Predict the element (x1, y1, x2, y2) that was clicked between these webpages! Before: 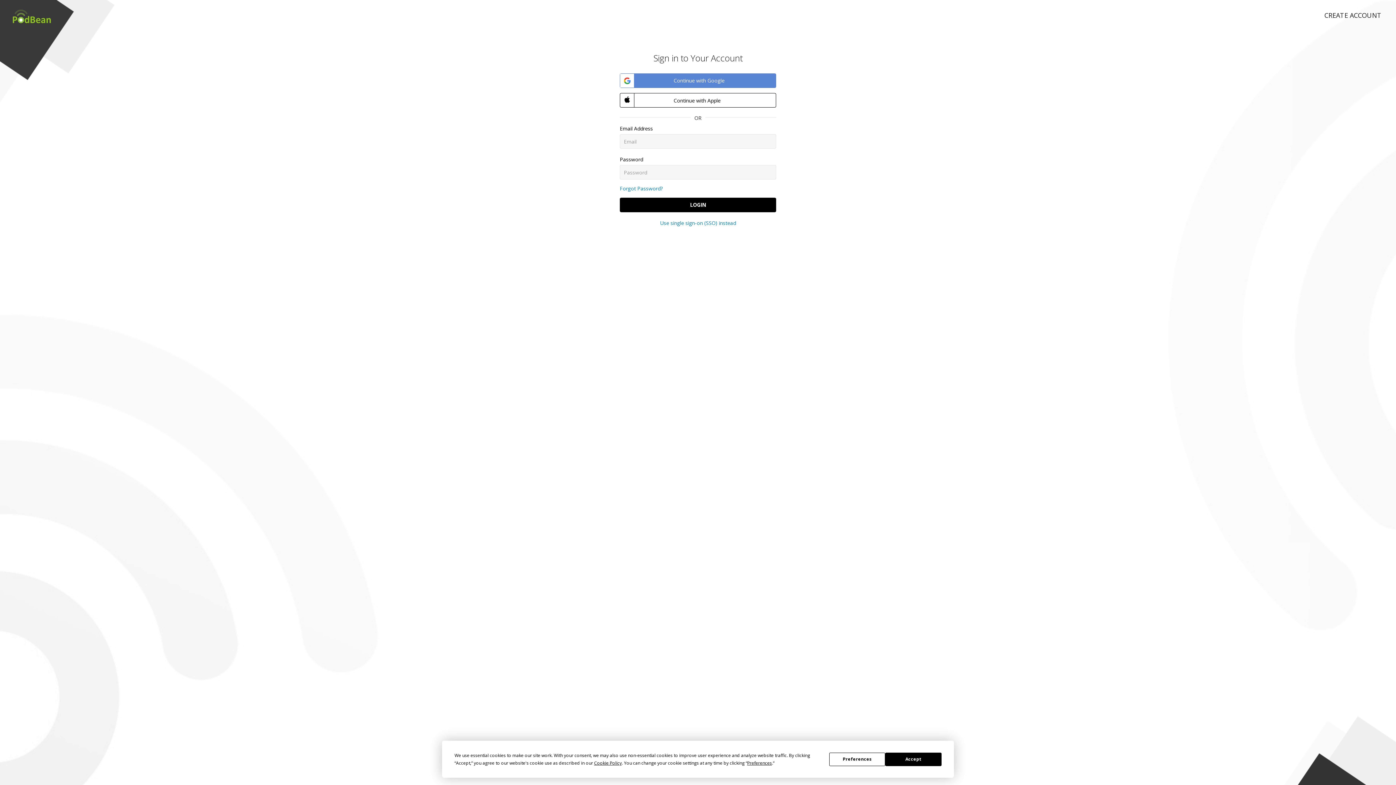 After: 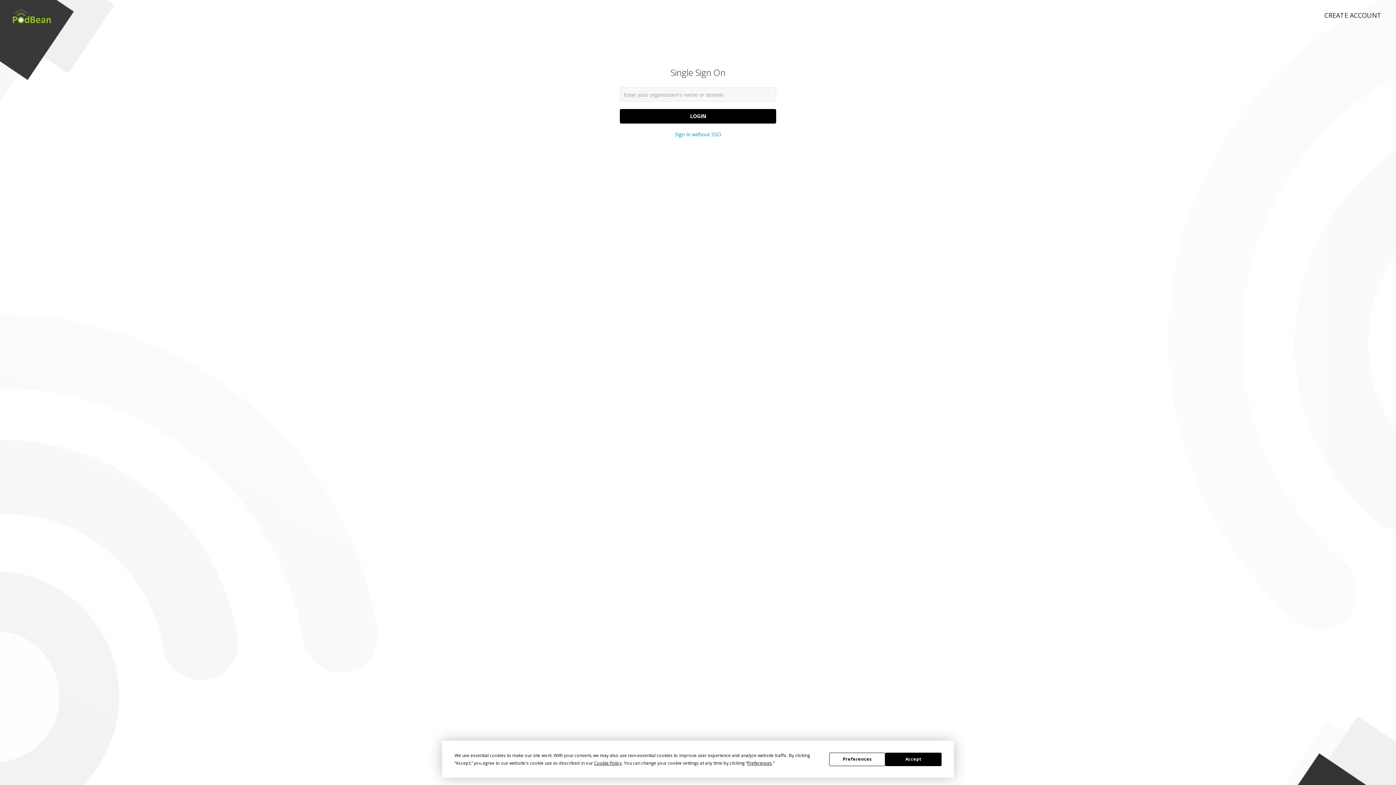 Action: label: Use single sign-on (SSO) instead bbox: (660, 219, 736, 226)